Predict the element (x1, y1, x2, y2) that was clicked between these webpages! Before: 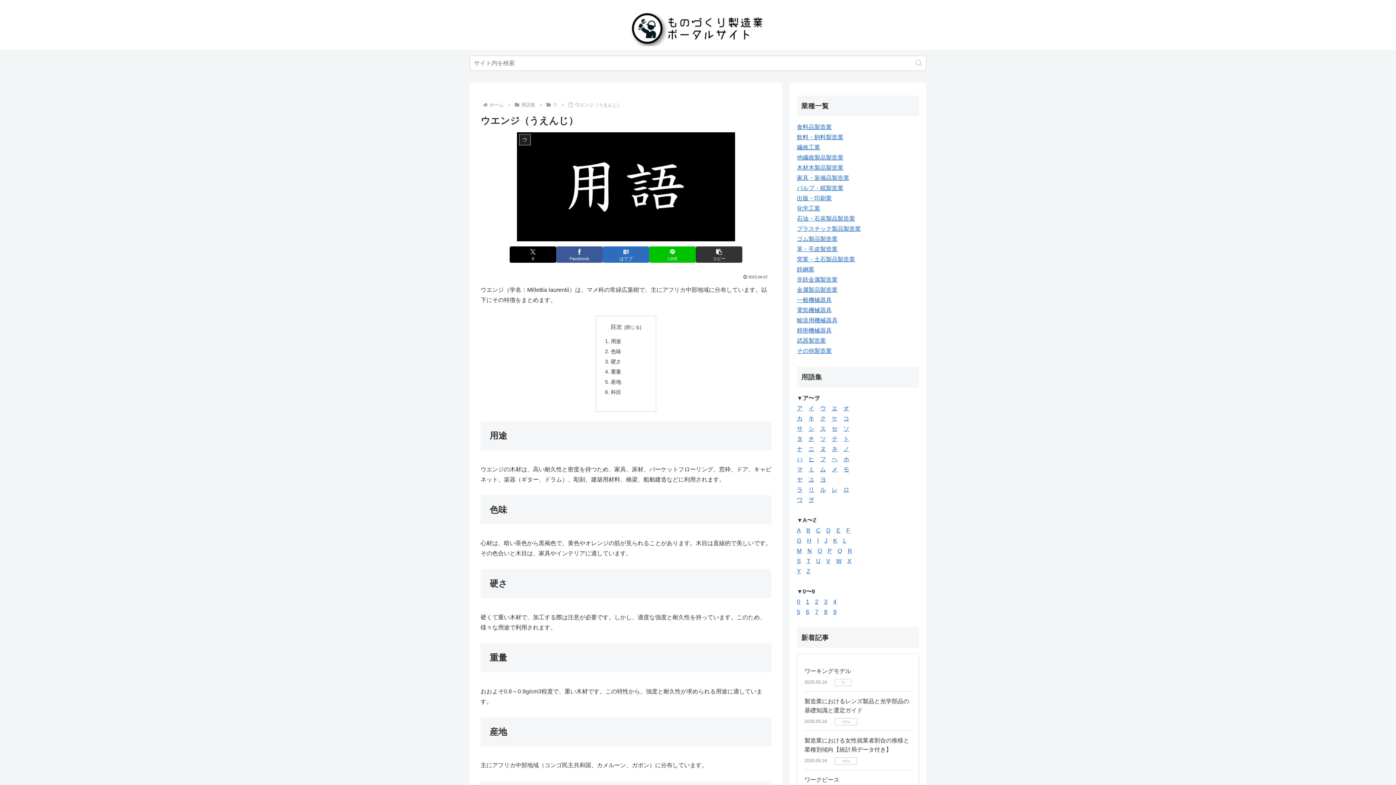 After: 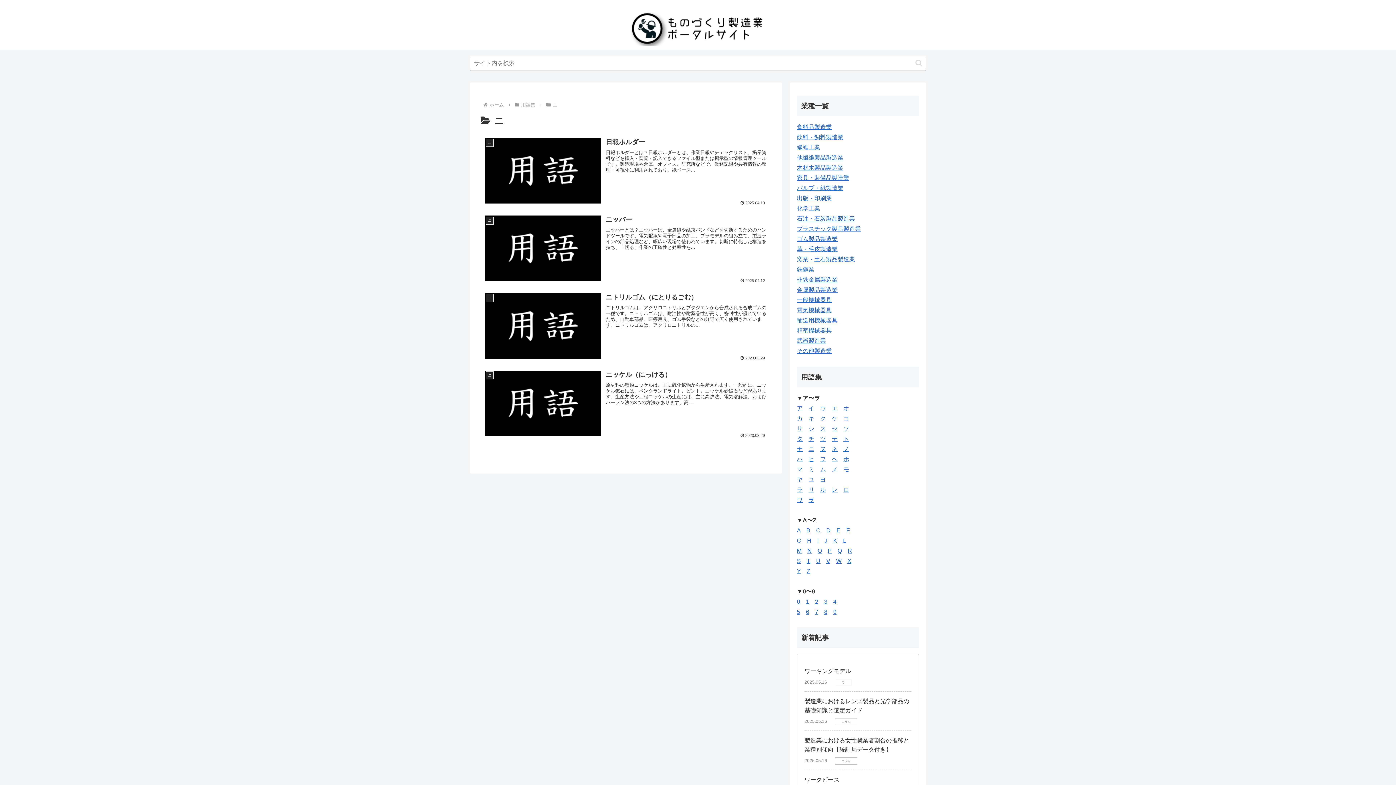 Action: label: ニ bbox: (808, 446, 814, 452)